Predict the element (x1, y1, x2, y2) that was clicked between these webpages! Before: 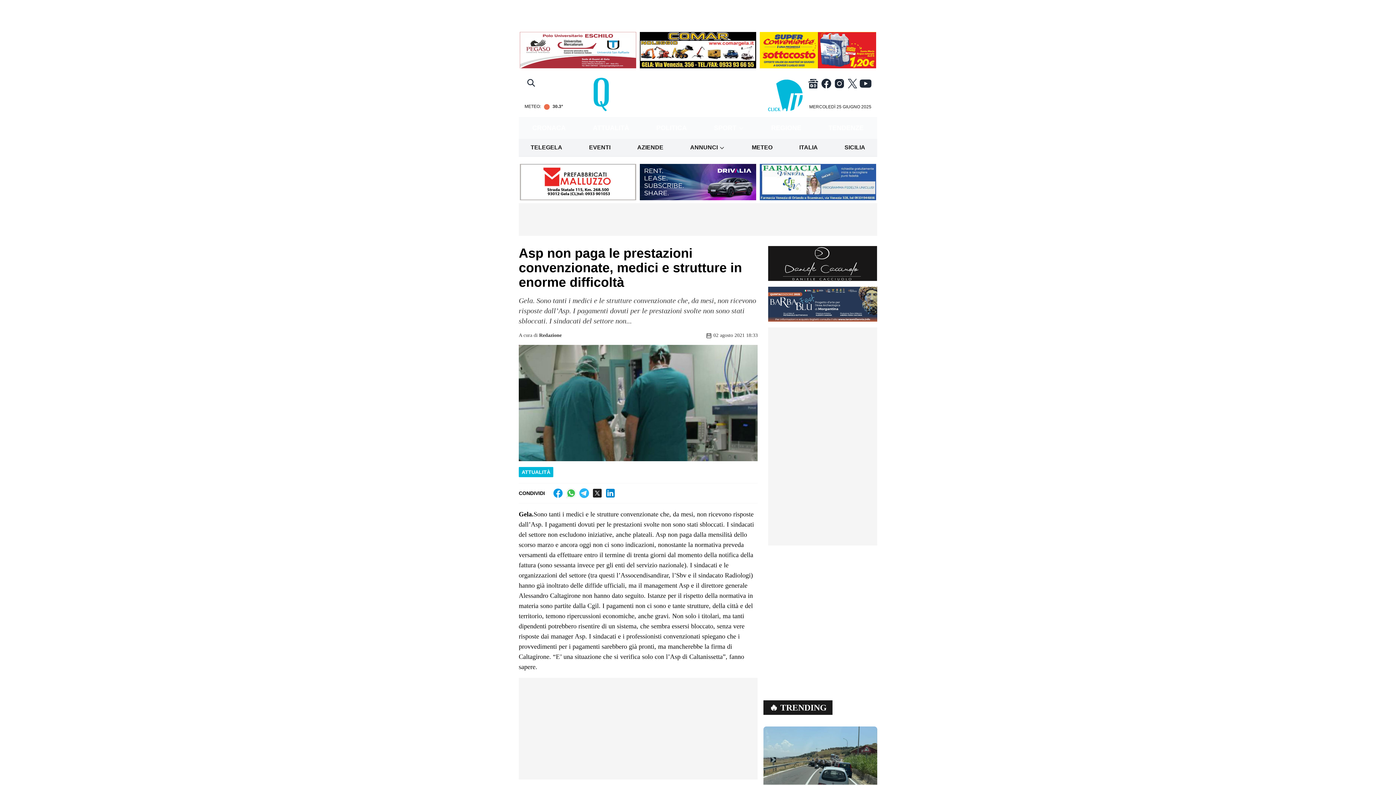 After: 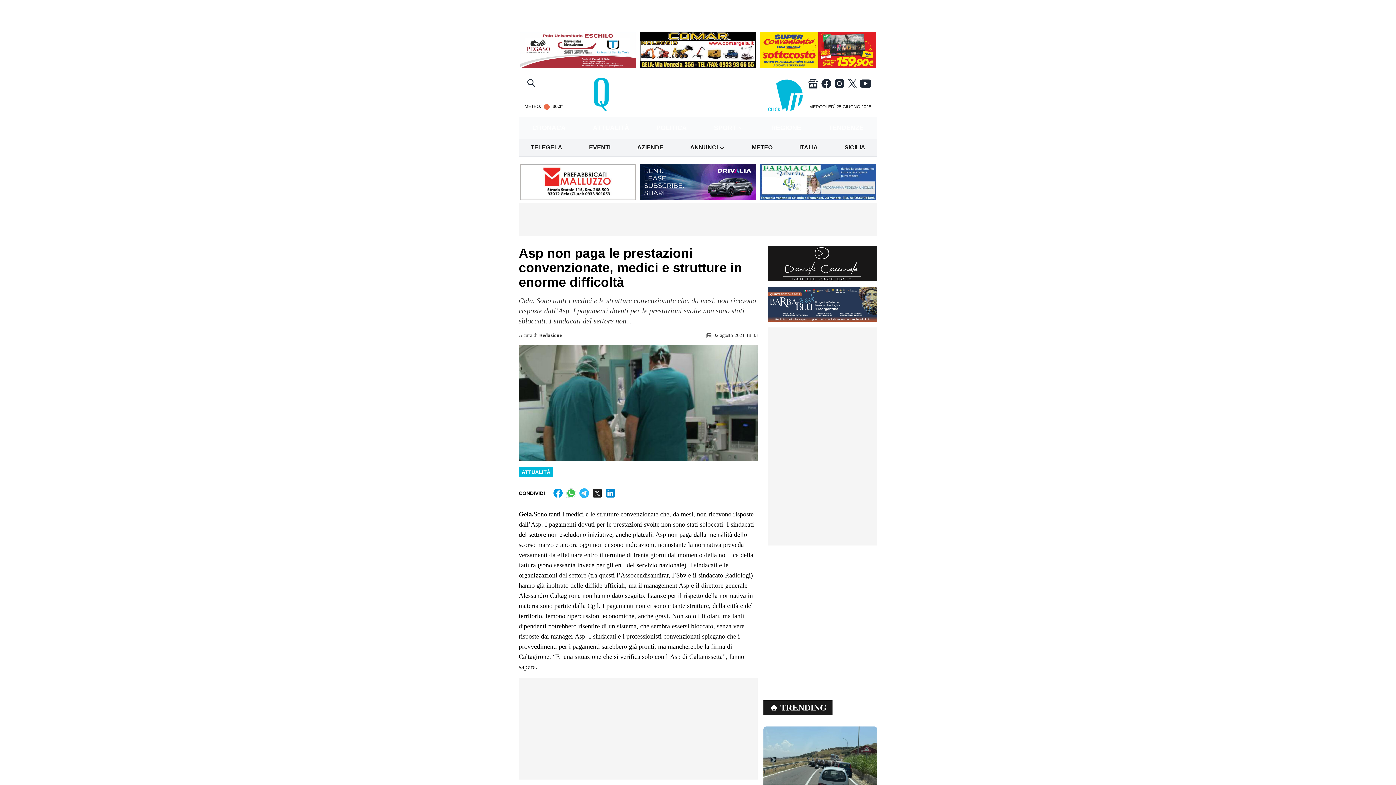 Action: bbox: (520, 164, 636, 200)